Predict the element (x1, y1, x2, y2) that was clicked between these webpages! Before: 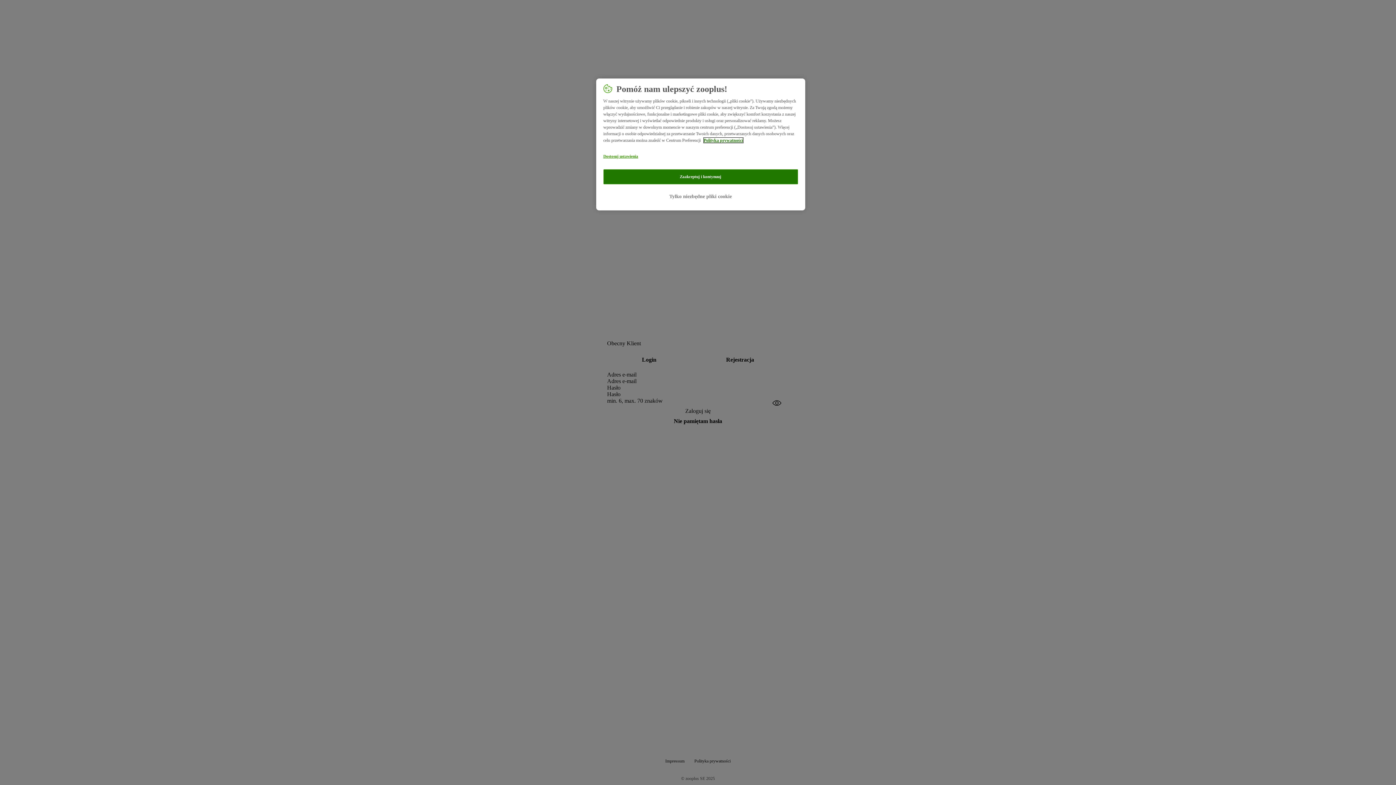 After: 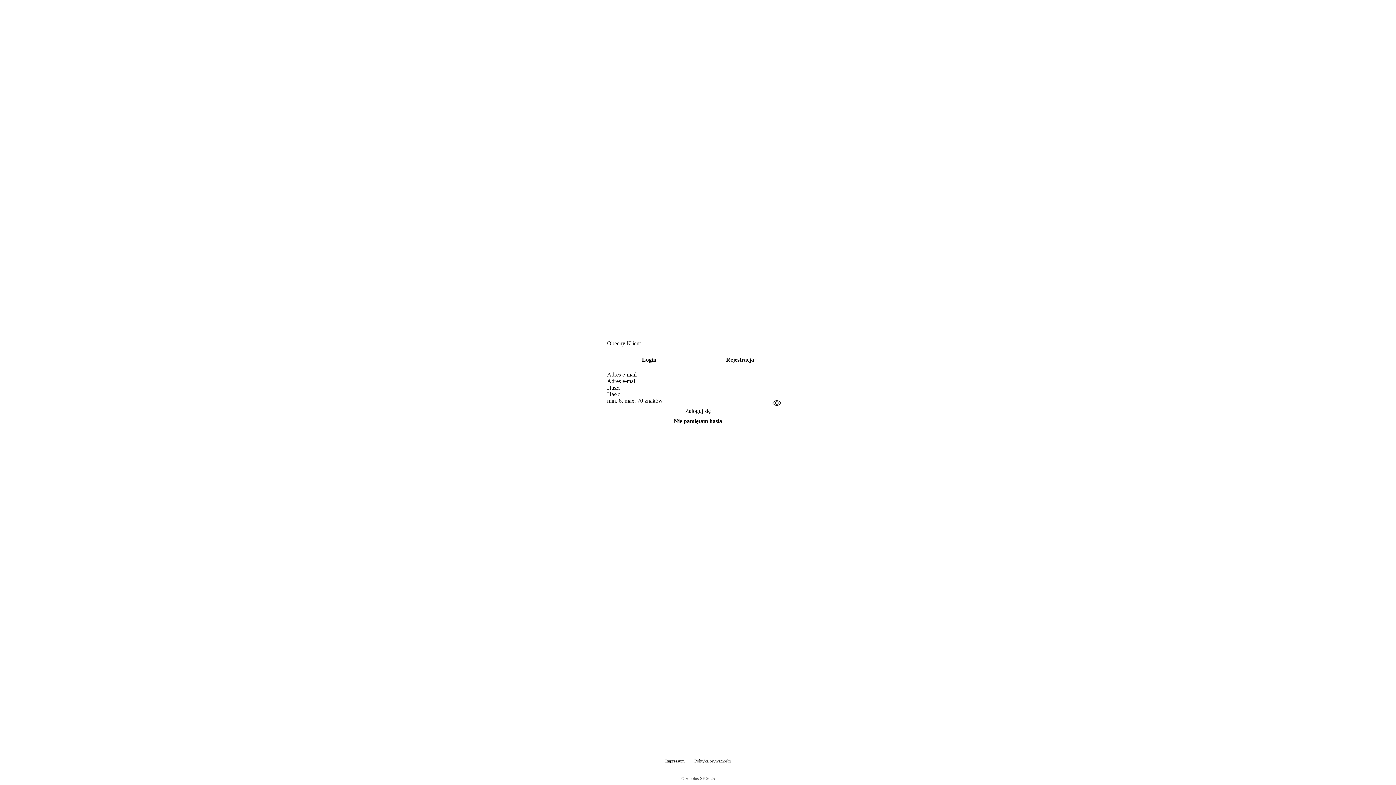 Action: bbox: (603, 169, 798, 184) label: Zaakceptuj i kontynuuj